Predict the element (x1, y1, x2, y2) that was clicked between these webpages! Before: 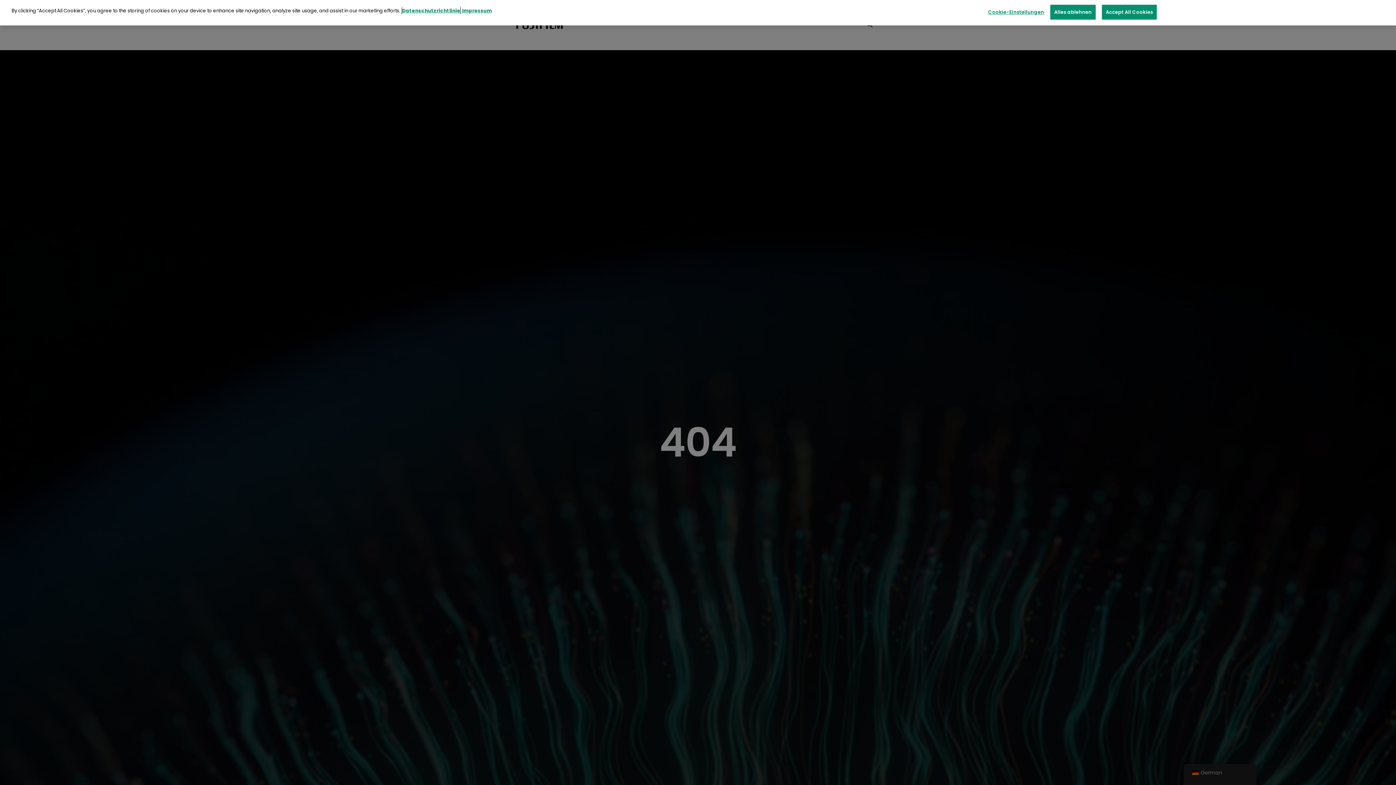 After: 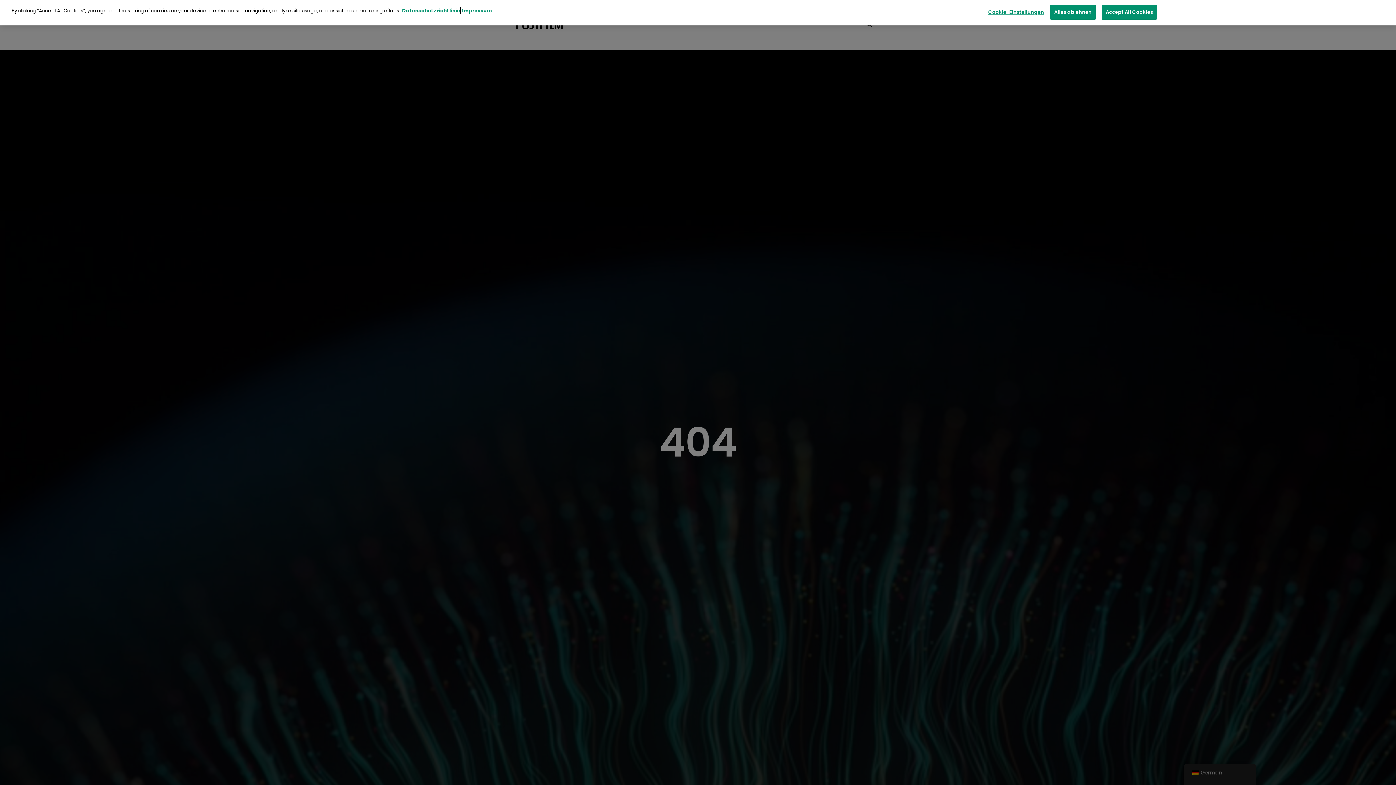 Action: label: Weitere Informationen zu Ihrem Datenschutz werden in einem neuen Tab geöffnet bbox: (402, 7, 460, 14)